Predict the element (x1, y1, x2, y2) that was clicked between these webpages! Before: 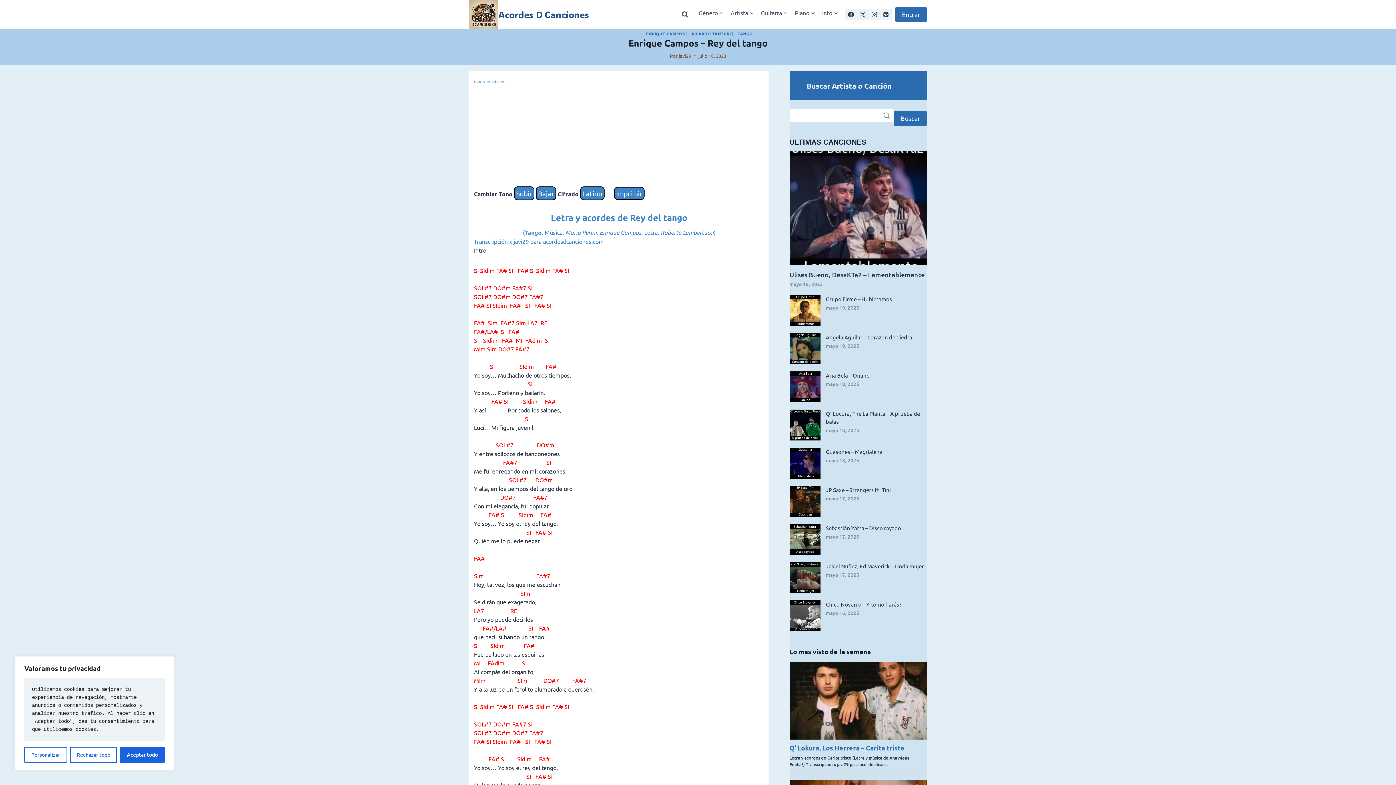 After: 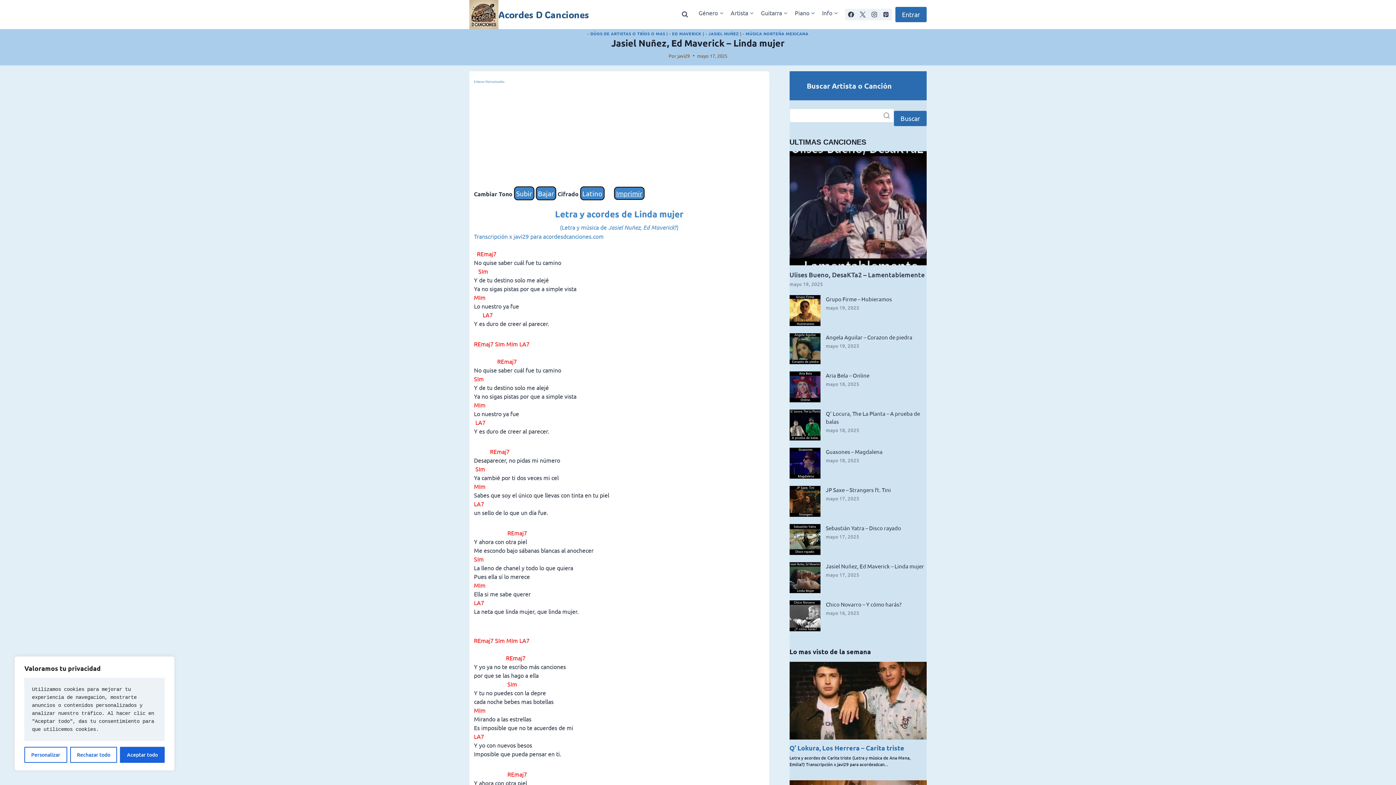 Action: bbox: (789, 562, 820, 593)